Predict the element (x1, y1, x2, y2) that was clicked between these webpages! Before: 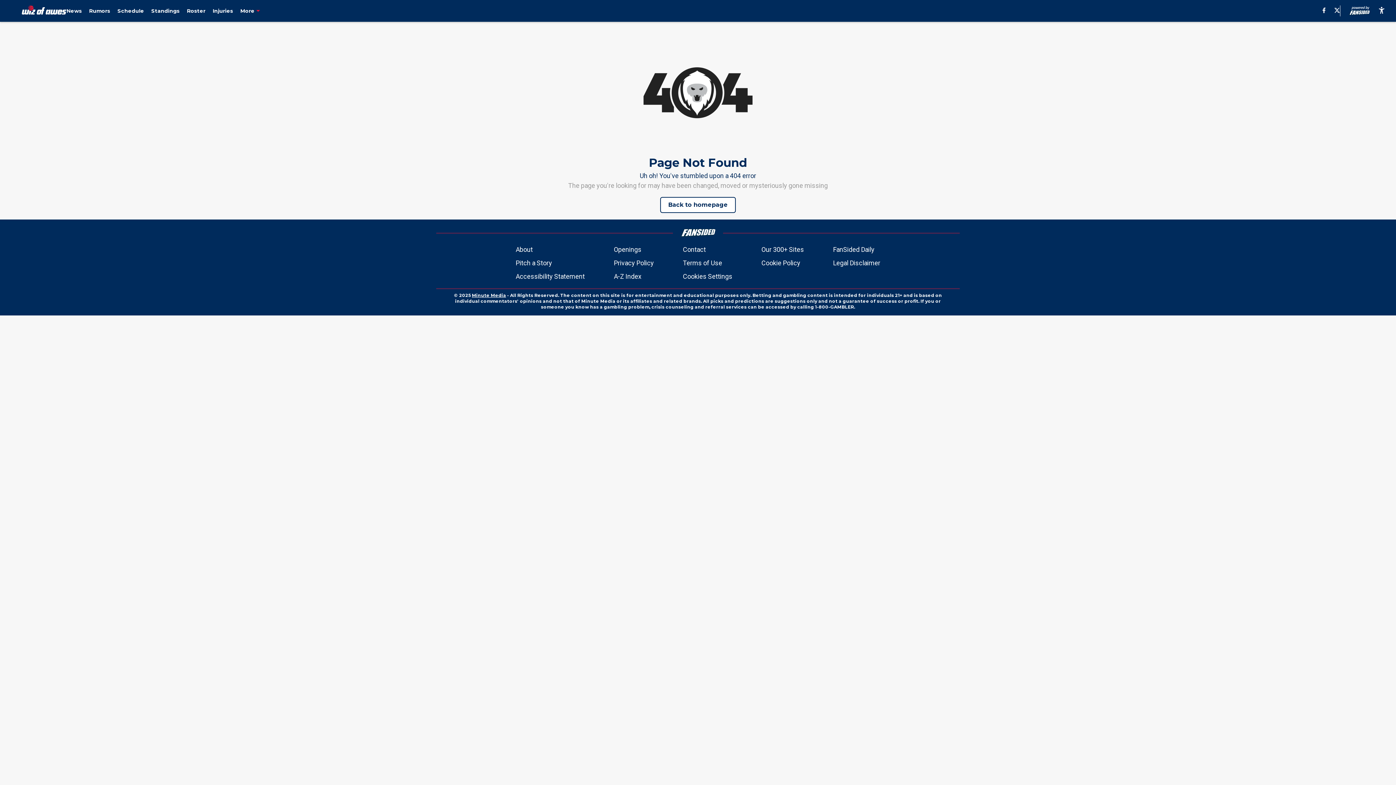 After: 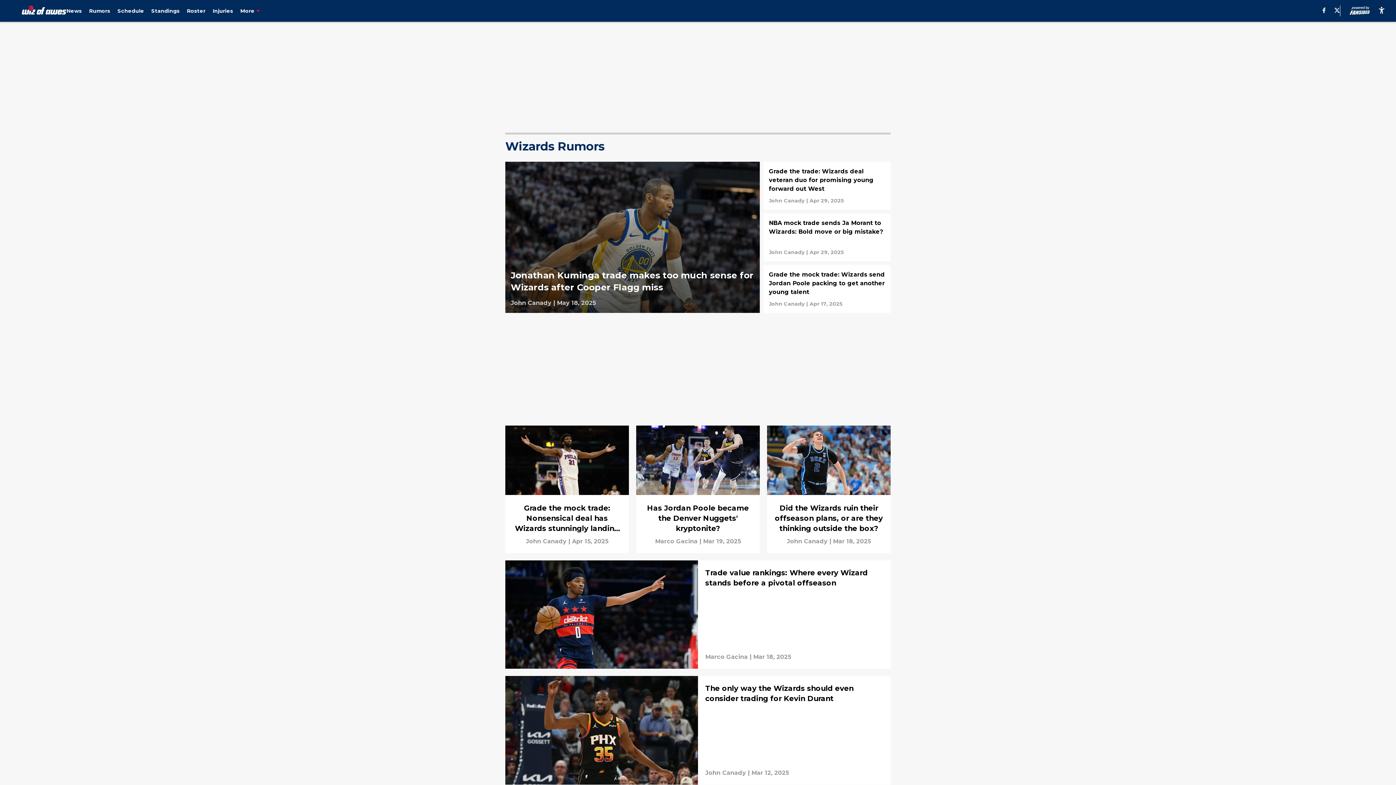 Action: bbox: (89, 7, 110, 14) label: Rumors